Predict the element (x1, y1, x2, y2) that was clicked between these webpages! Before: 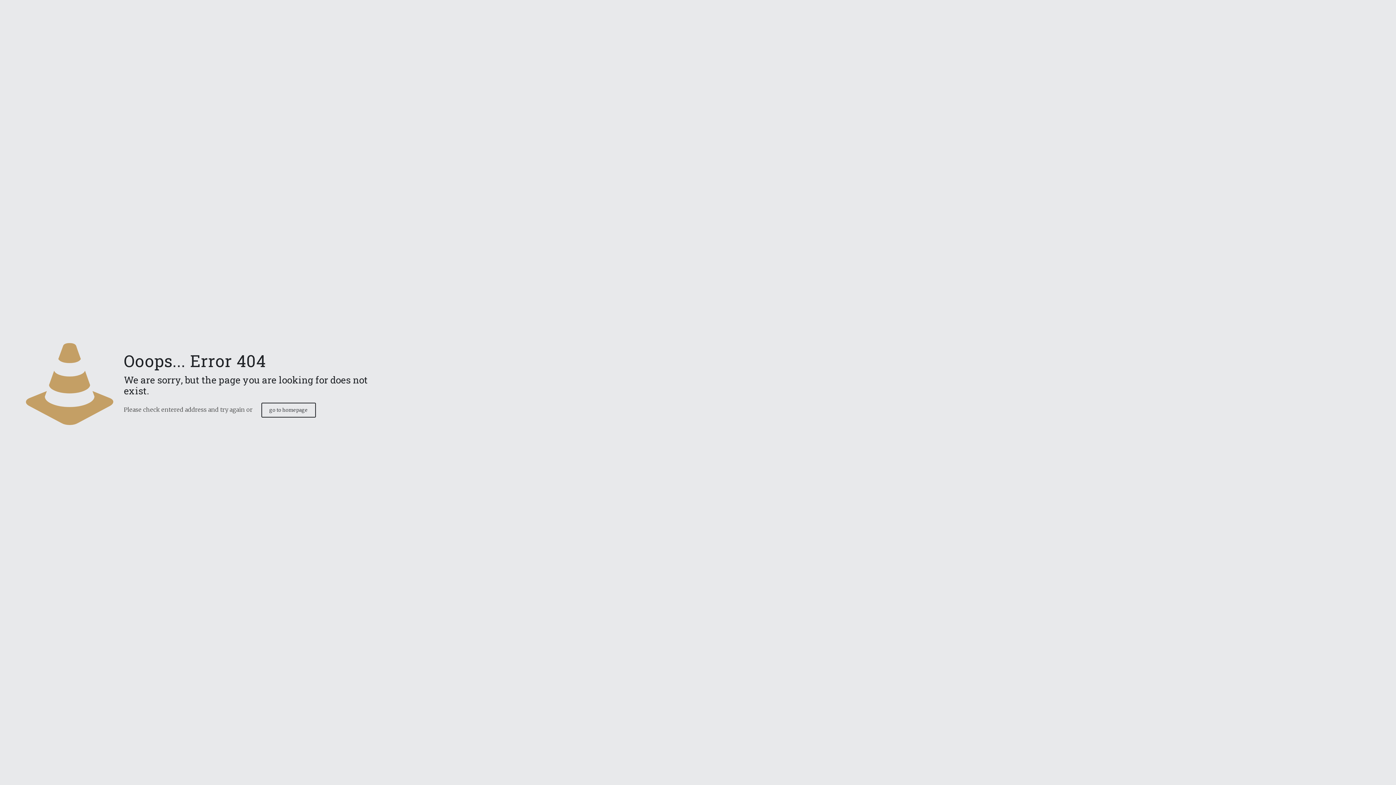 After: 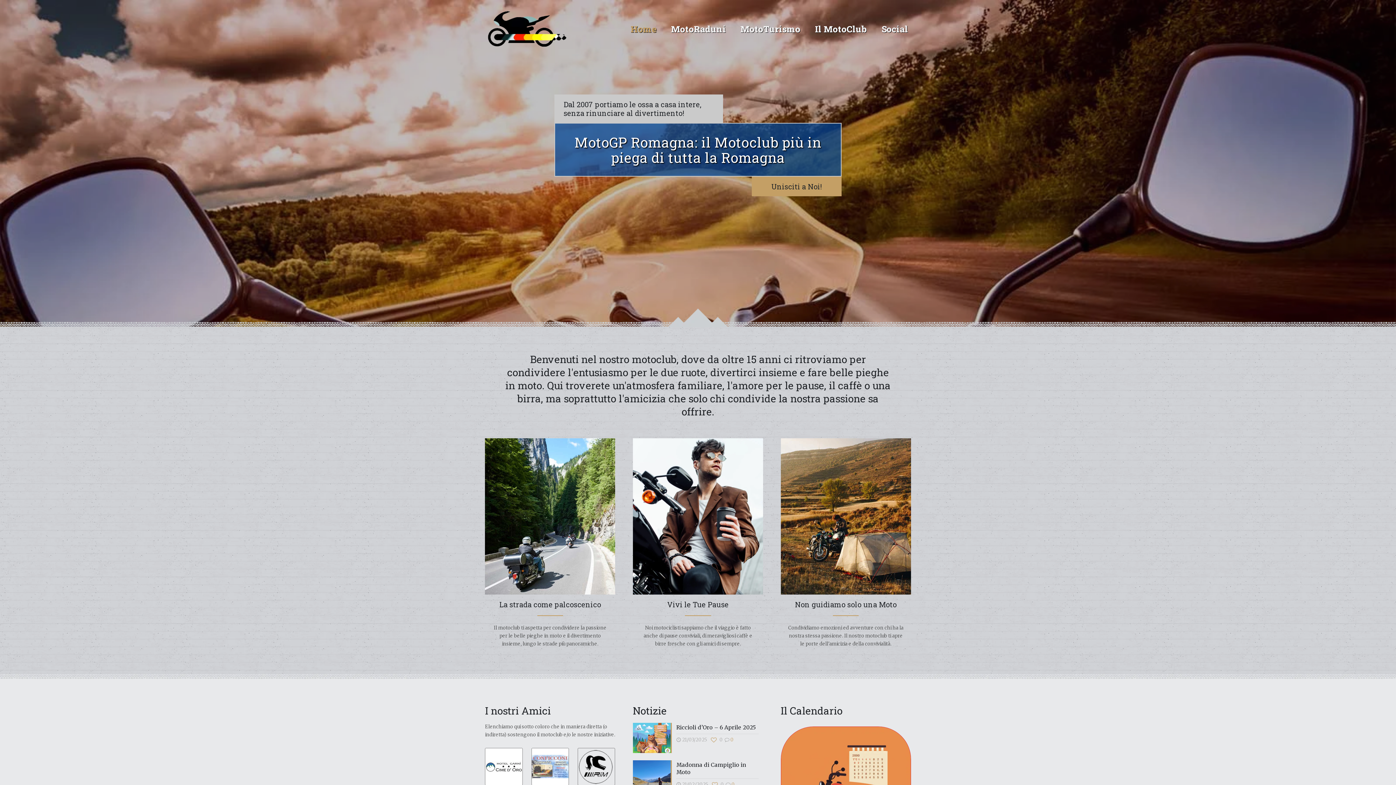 Action: label: go to homepage bbox: (261, 402, 315, 417)